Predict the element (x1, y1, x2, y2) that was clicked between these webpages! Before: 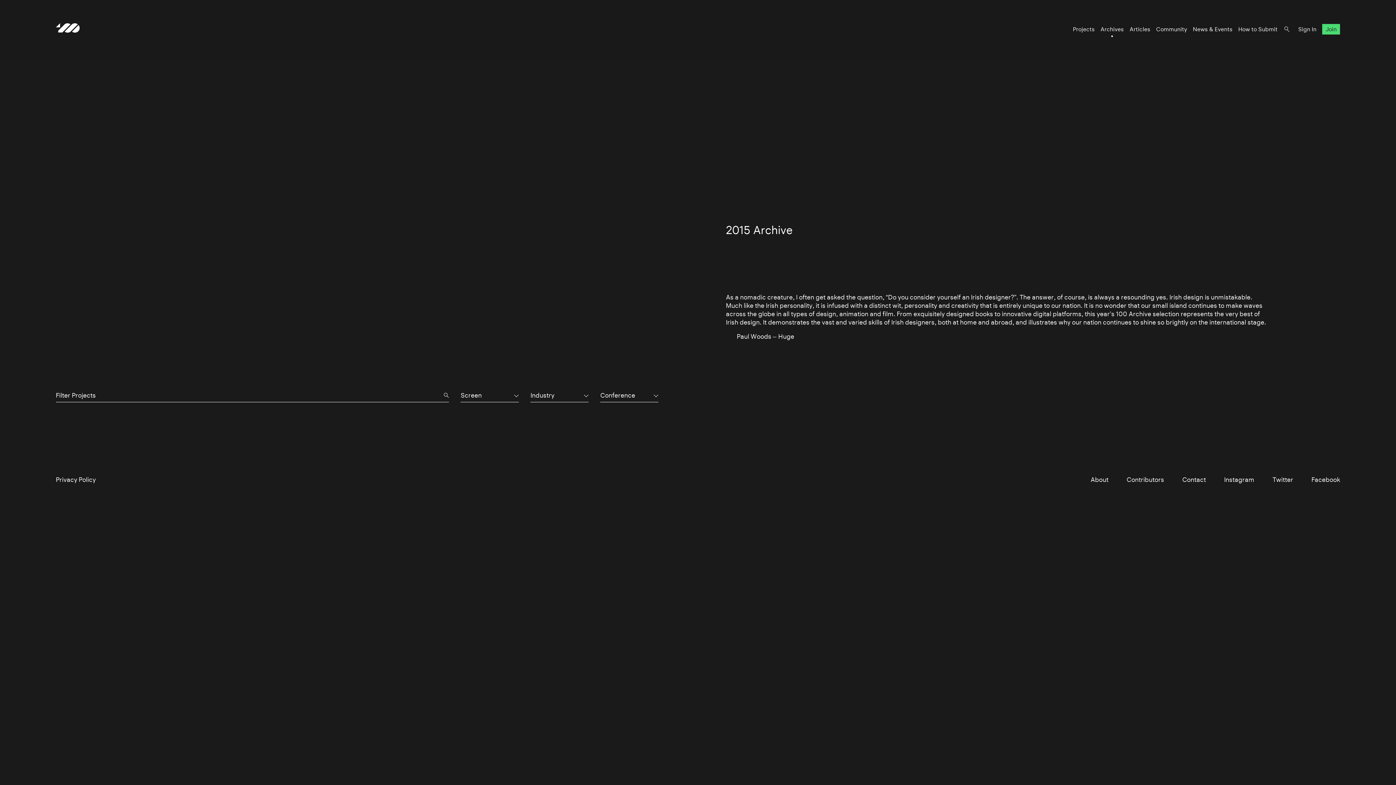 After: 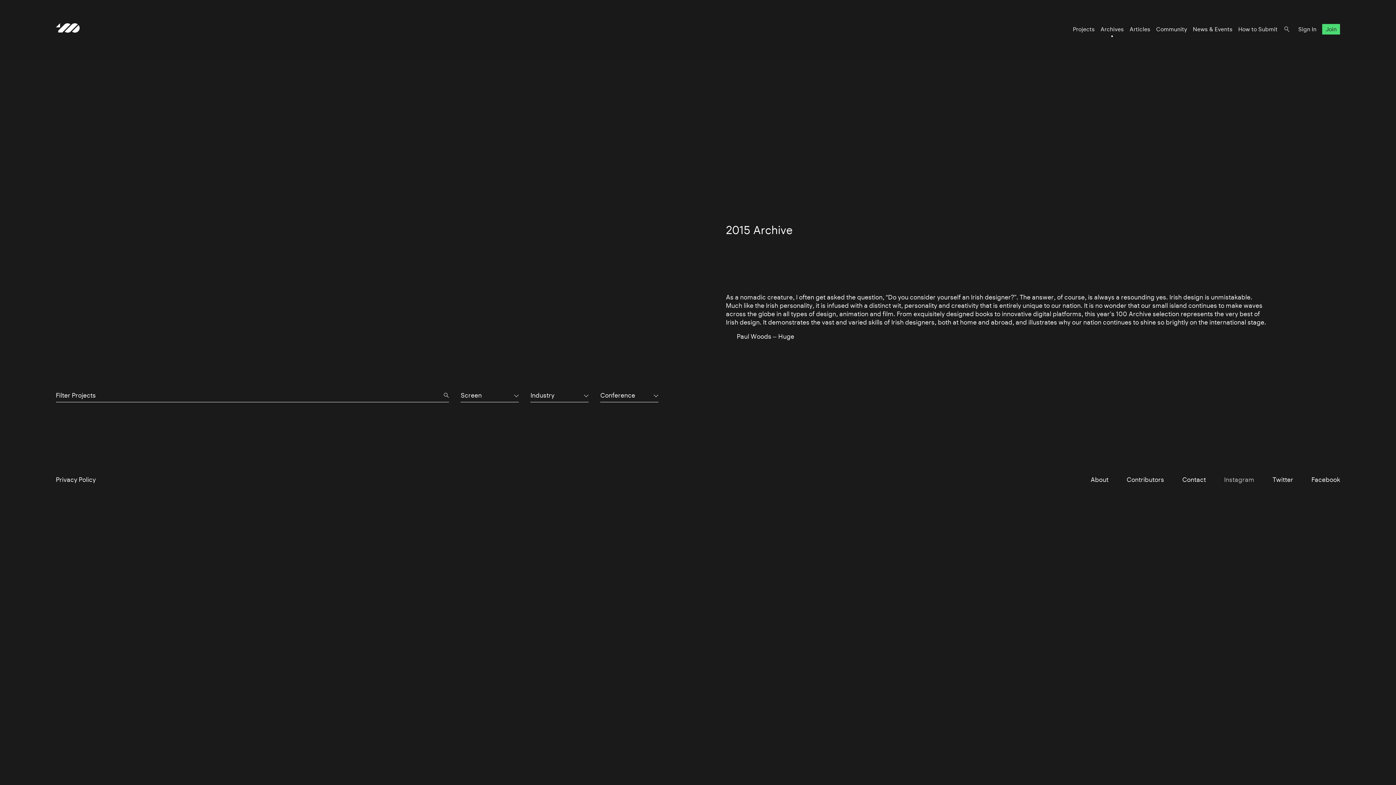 Action: bbox: (1224, 475, 1254, 483) label: Instagram